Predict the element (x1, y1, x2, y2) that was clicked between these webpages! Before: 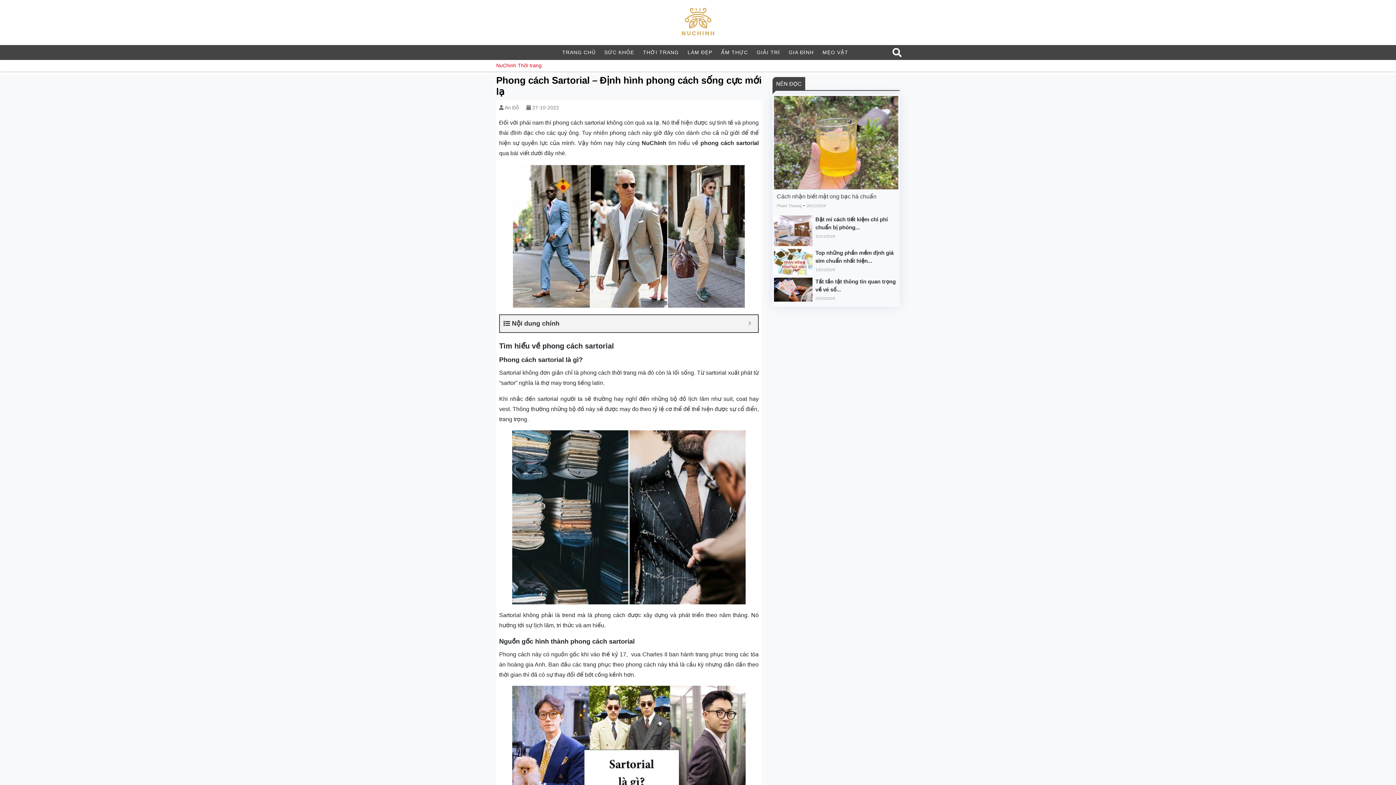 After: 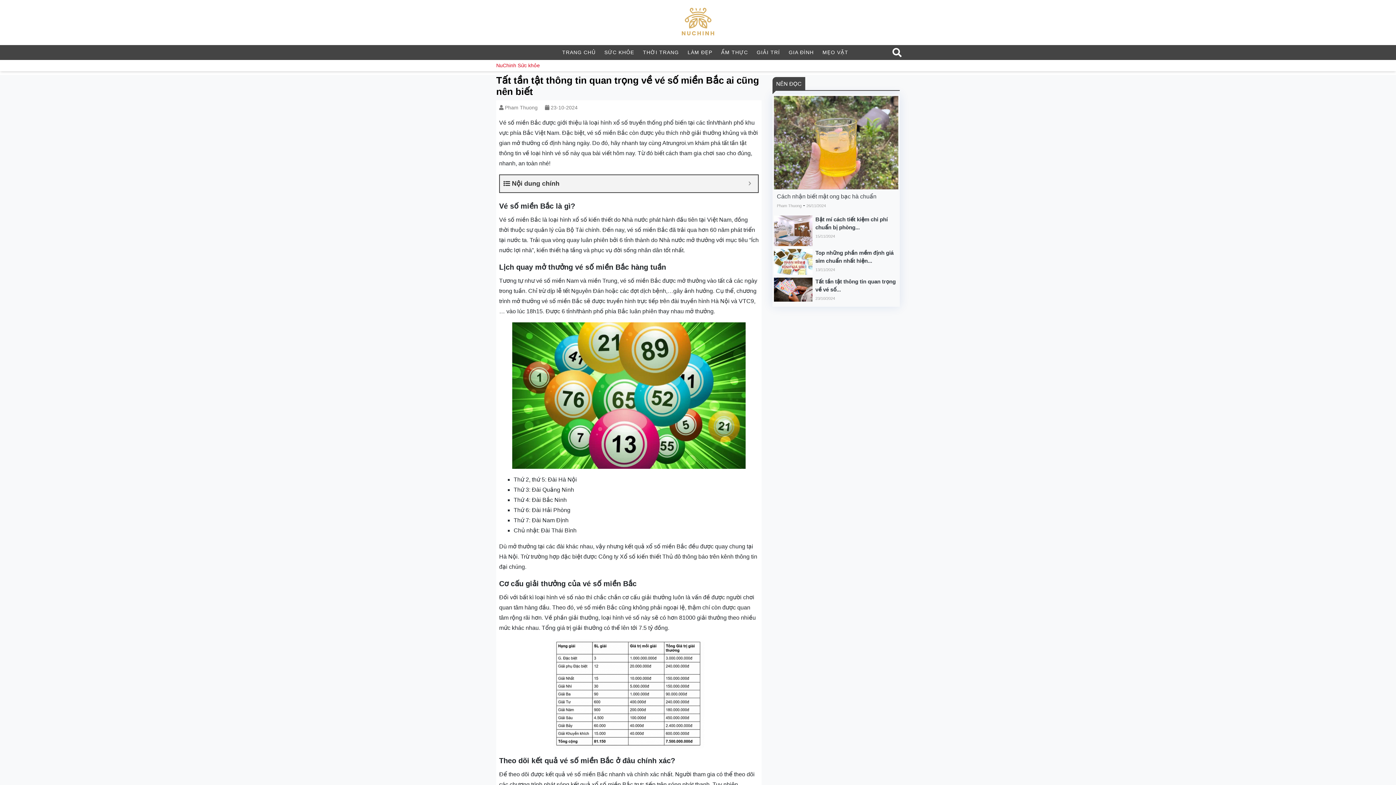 Action: bbox: (815, 277, 898, 293) label: Tất tần tật thông tin quan trọng về vé số...